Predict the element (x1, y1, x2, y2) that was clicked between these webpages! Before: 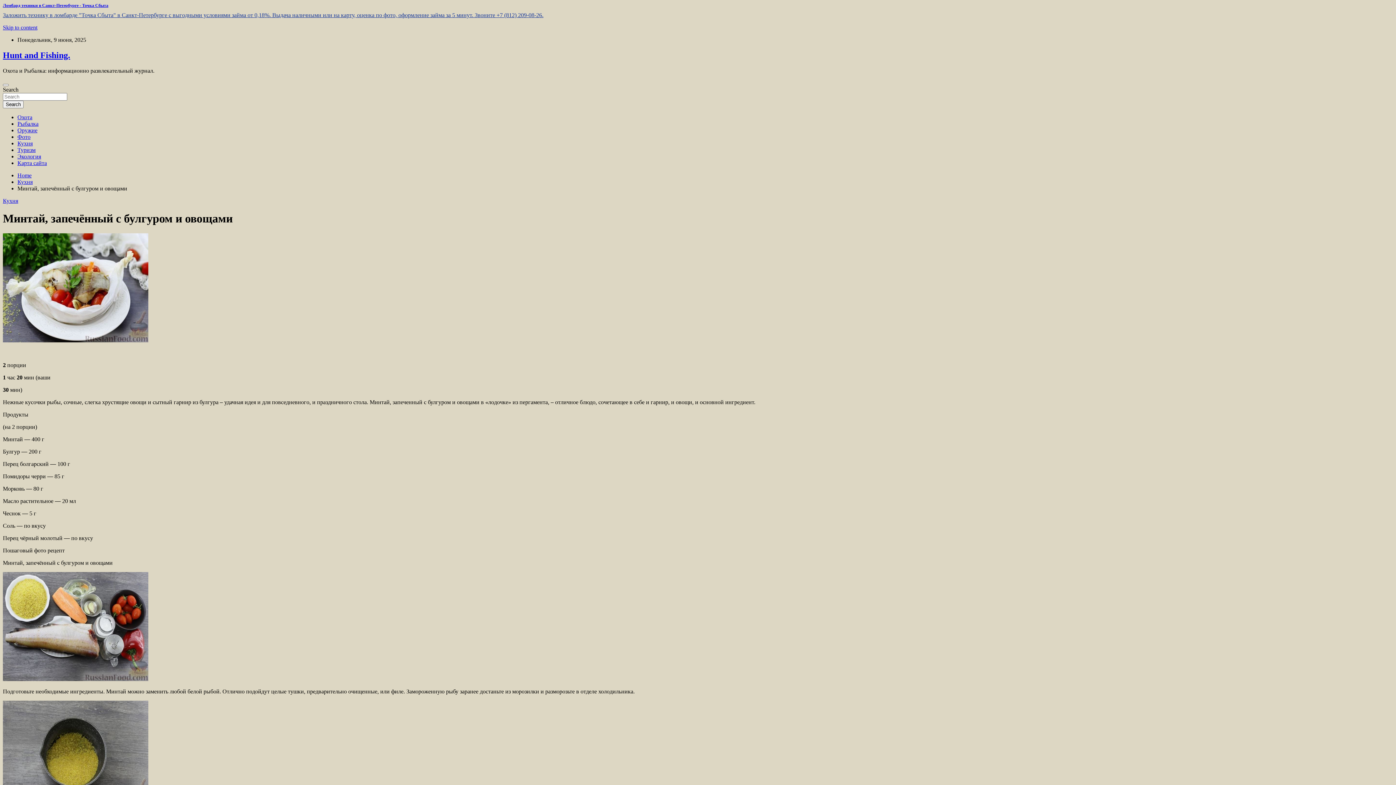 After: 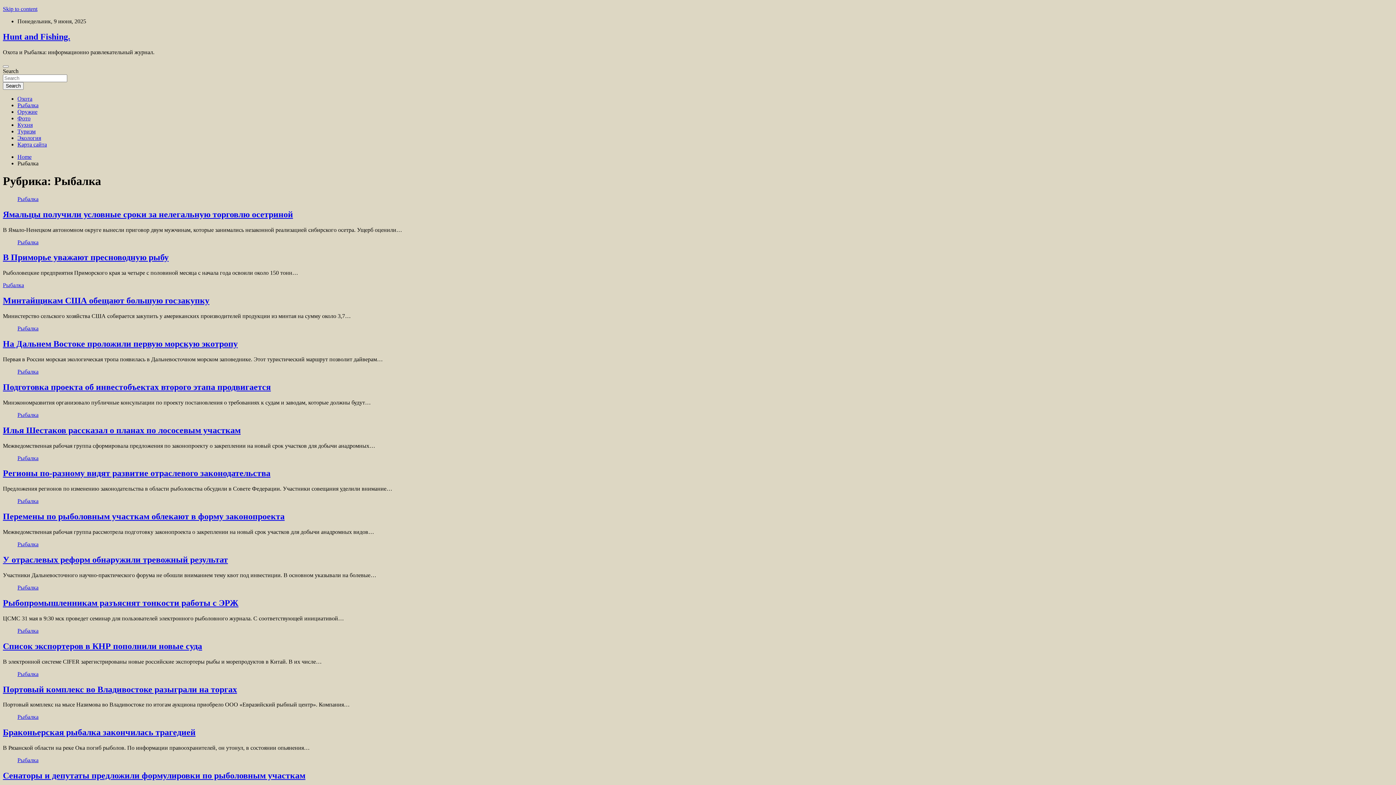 Action: label: Рыбалка bbox: (17, 120, 38, 126)